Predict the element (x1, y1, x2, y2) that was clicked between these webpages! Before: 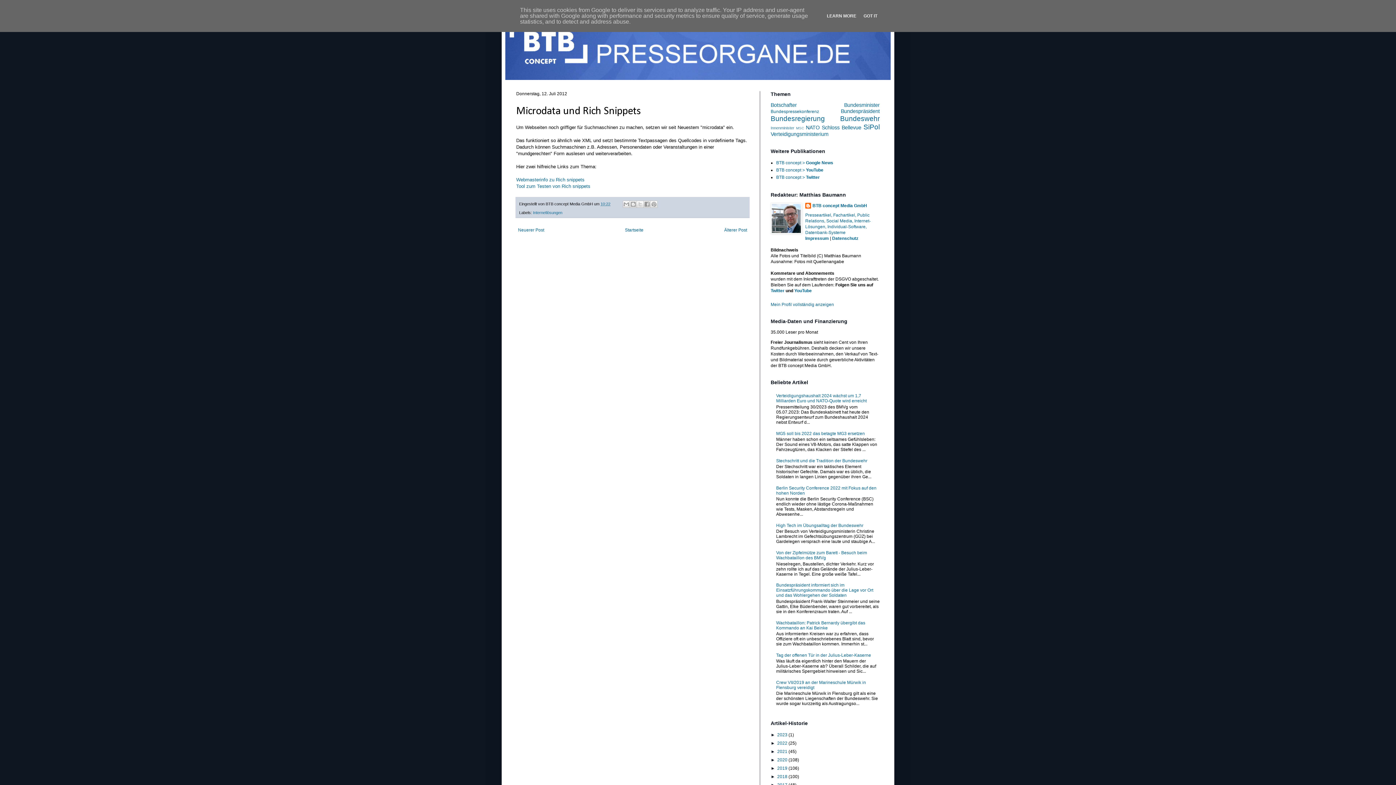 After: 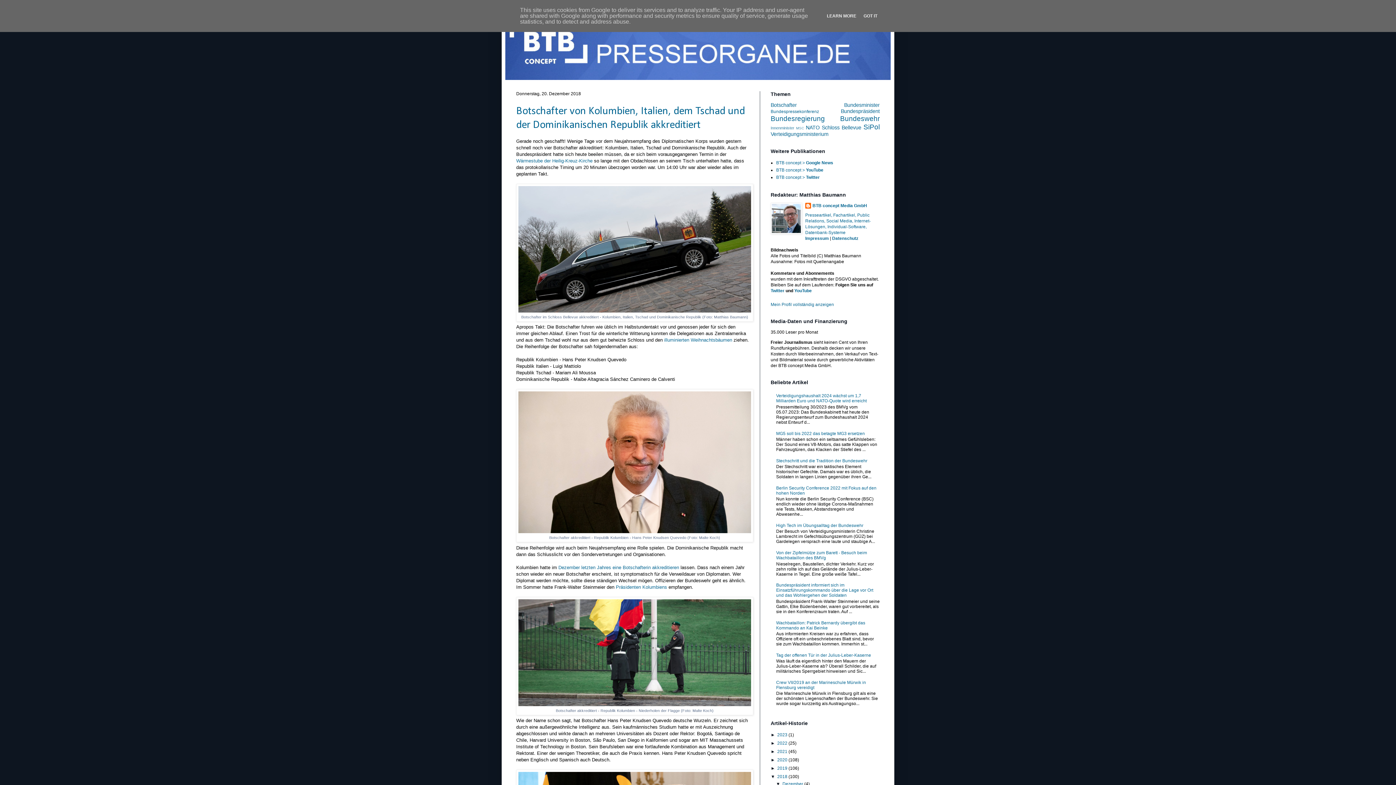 Action: label: 2018  bbox: (777, 774, 788, 779)